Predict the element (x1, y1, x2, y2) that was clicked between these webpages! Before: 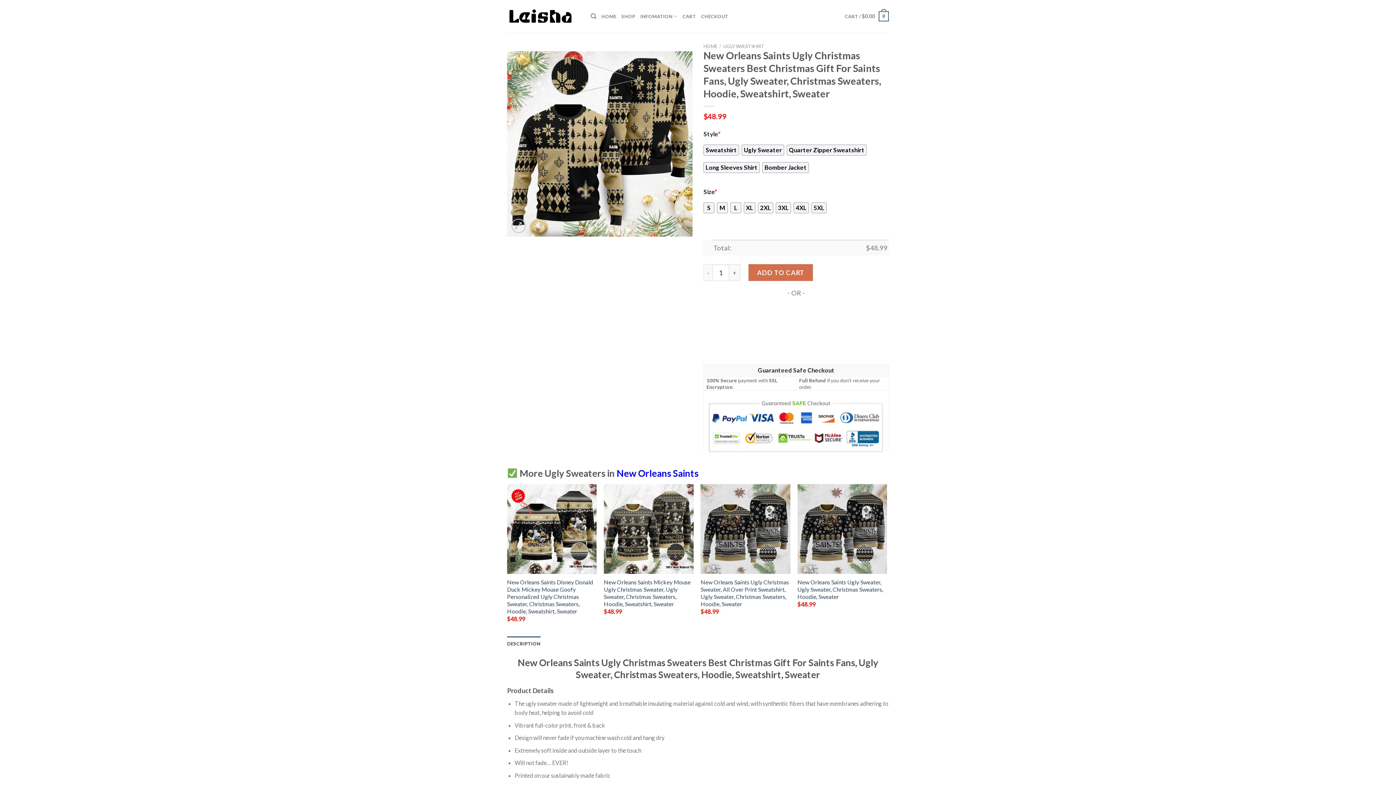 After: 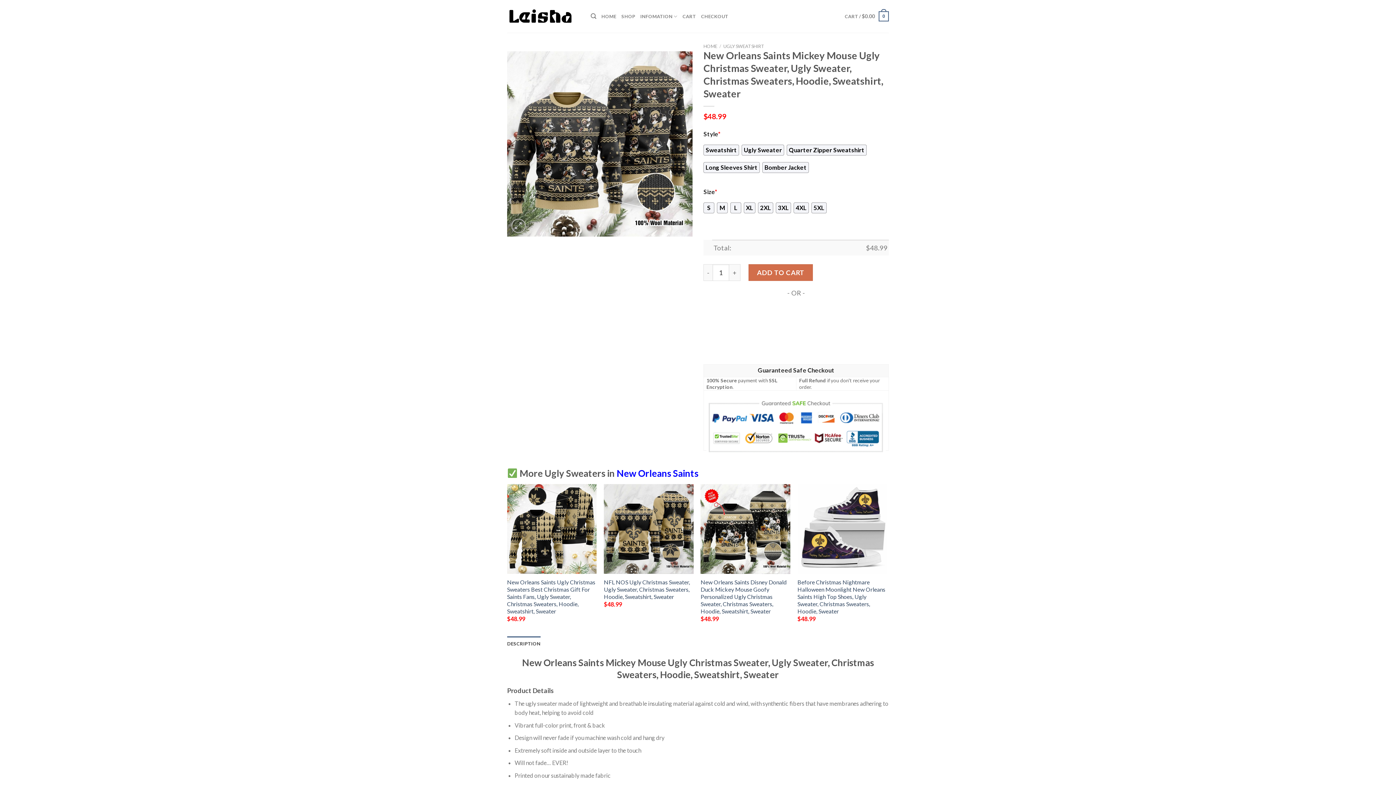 Action: label: New Orleans Saints Mickey Mouse Ugly Christmas Sweater, Ugly Sweater, Christmas Sweaters, Hoodie, Sweatshirt, Sweater bbox: (604, 578, 693, 607)